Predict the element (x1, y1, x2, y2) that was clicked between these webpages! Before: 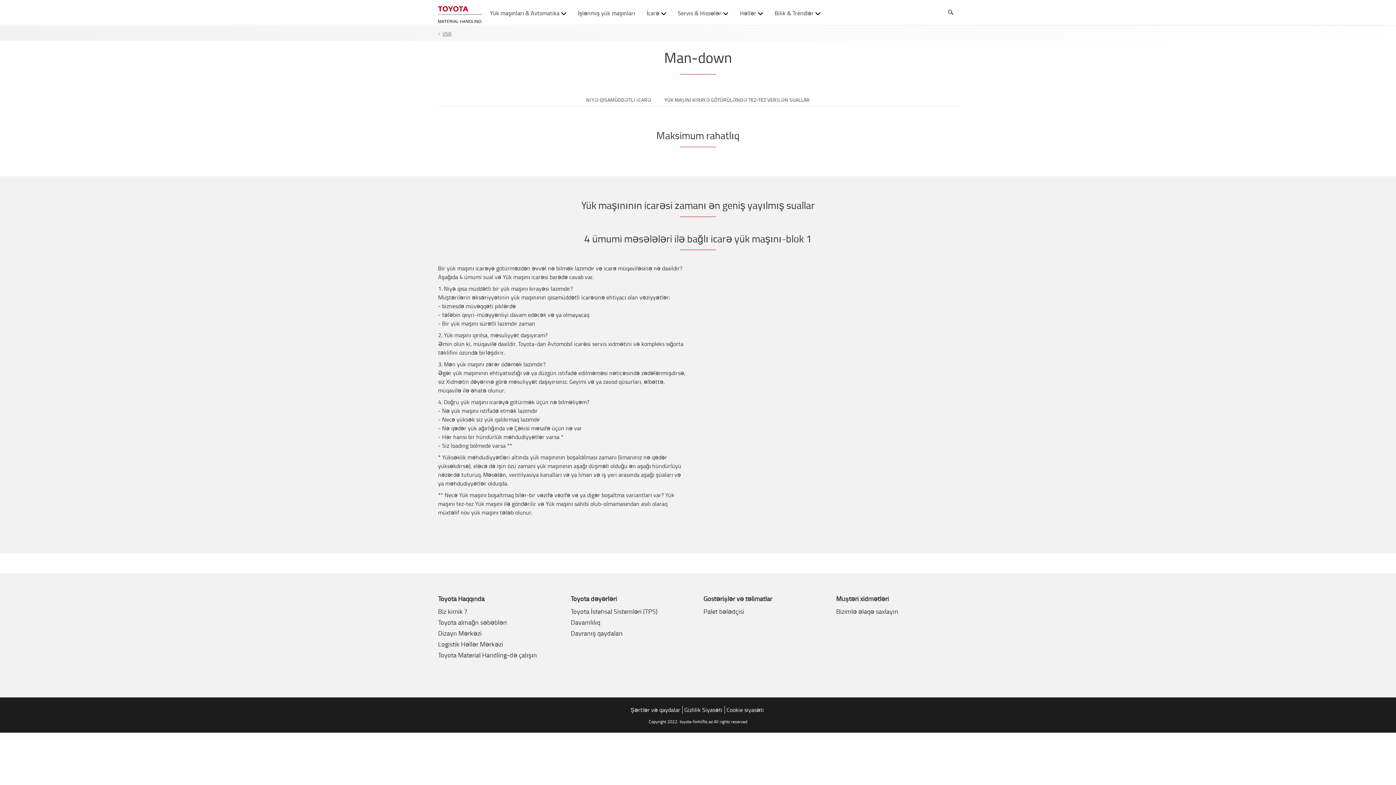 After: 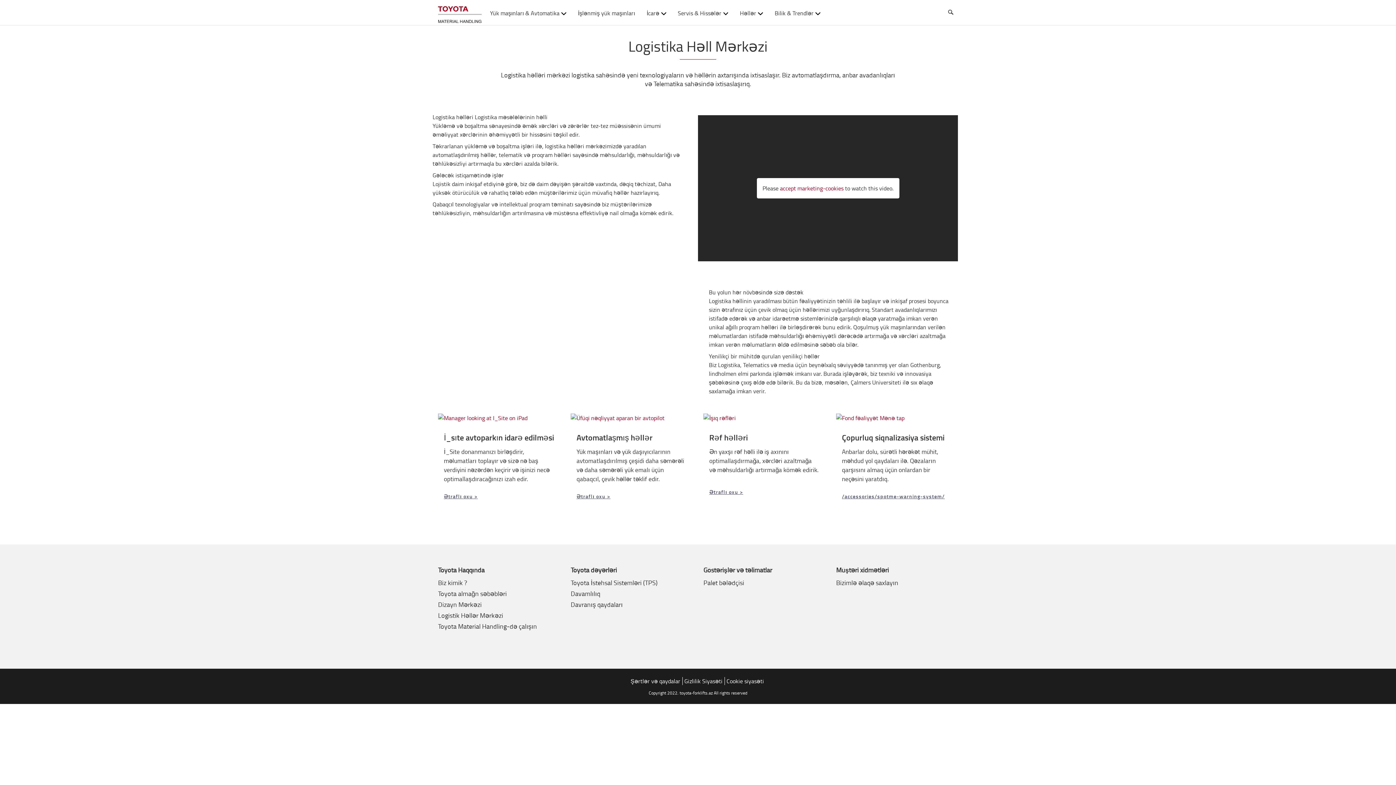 Action: label: Logistik Həllər Mərkəzi bbox: (438, 639, 503, 650)